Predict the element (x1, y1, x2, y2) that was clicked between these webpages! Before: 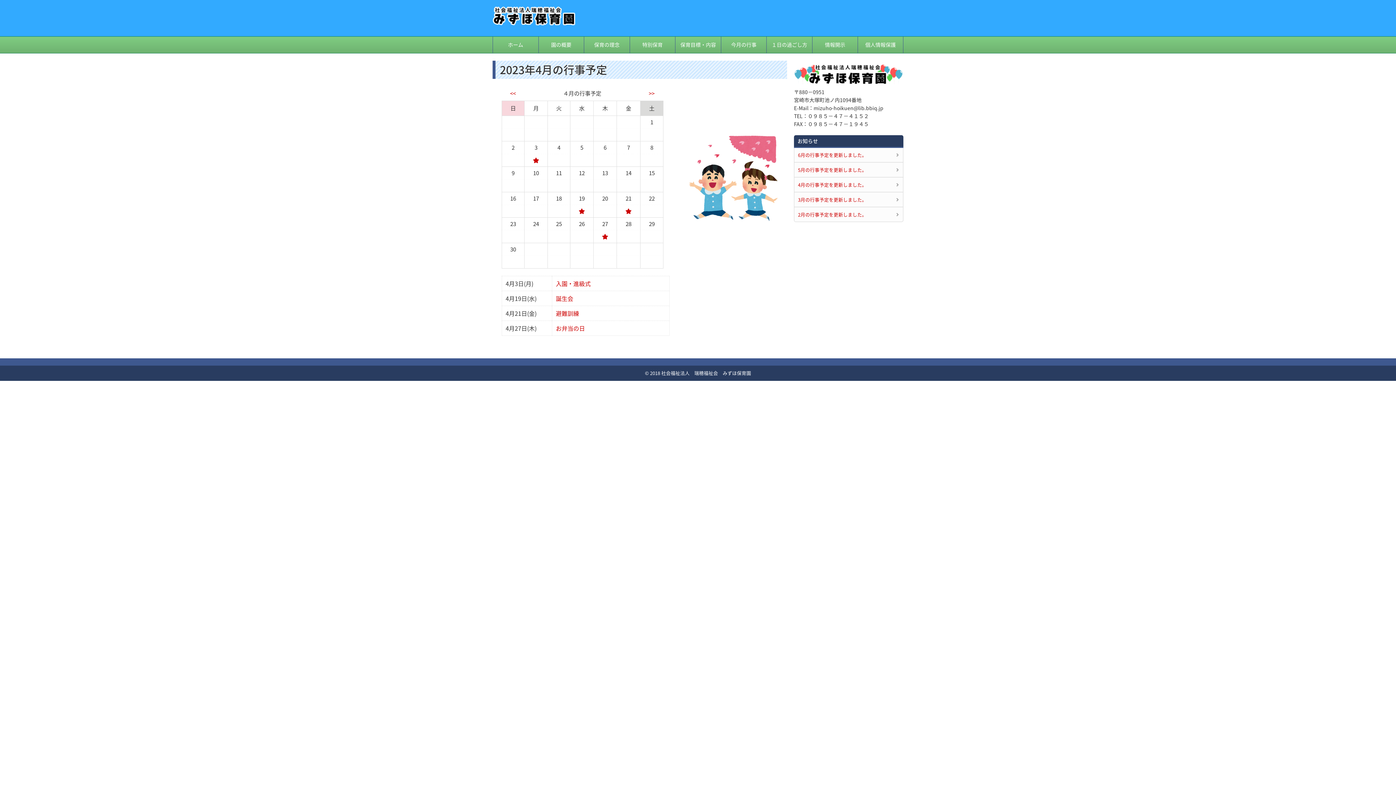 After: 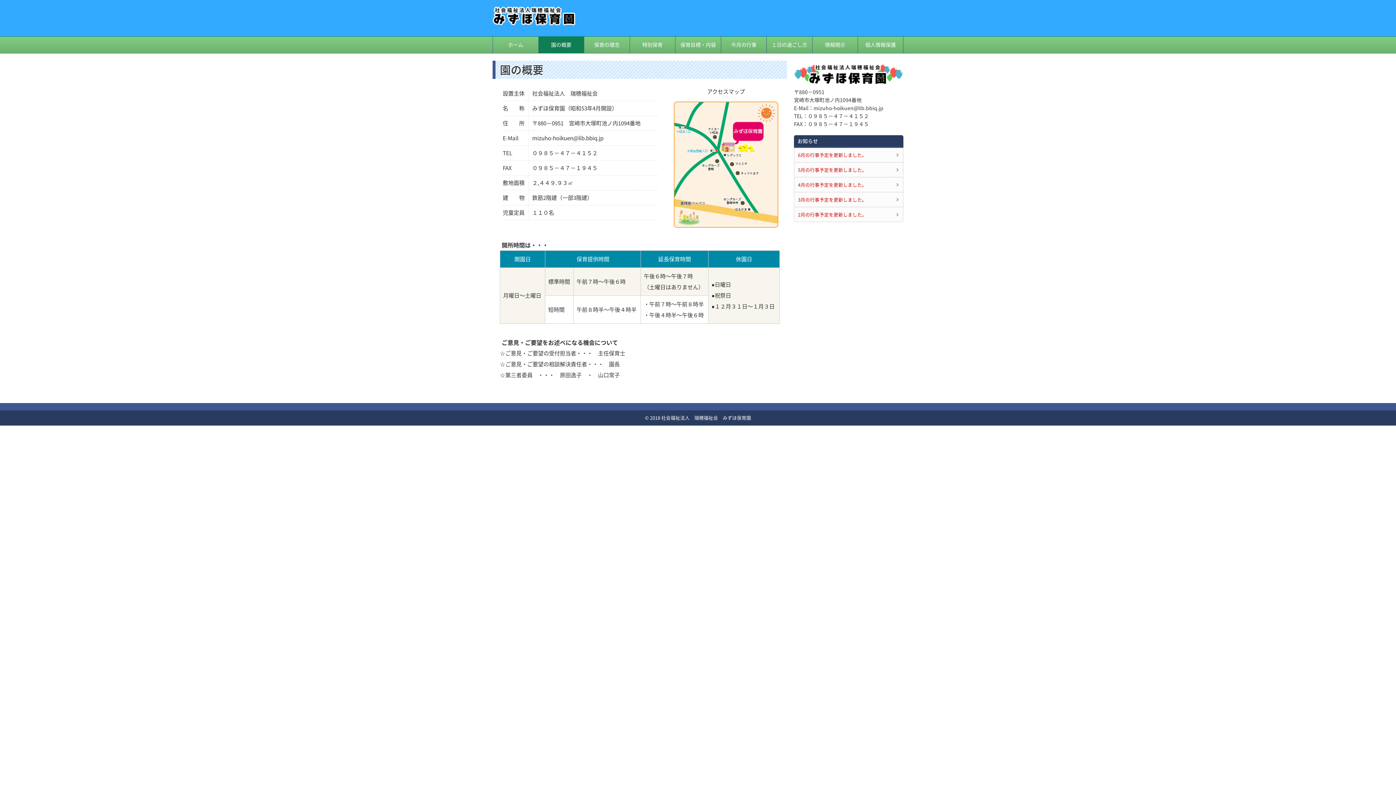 Action: label: 園の概要 bbox: (538, 36, 584, 53)